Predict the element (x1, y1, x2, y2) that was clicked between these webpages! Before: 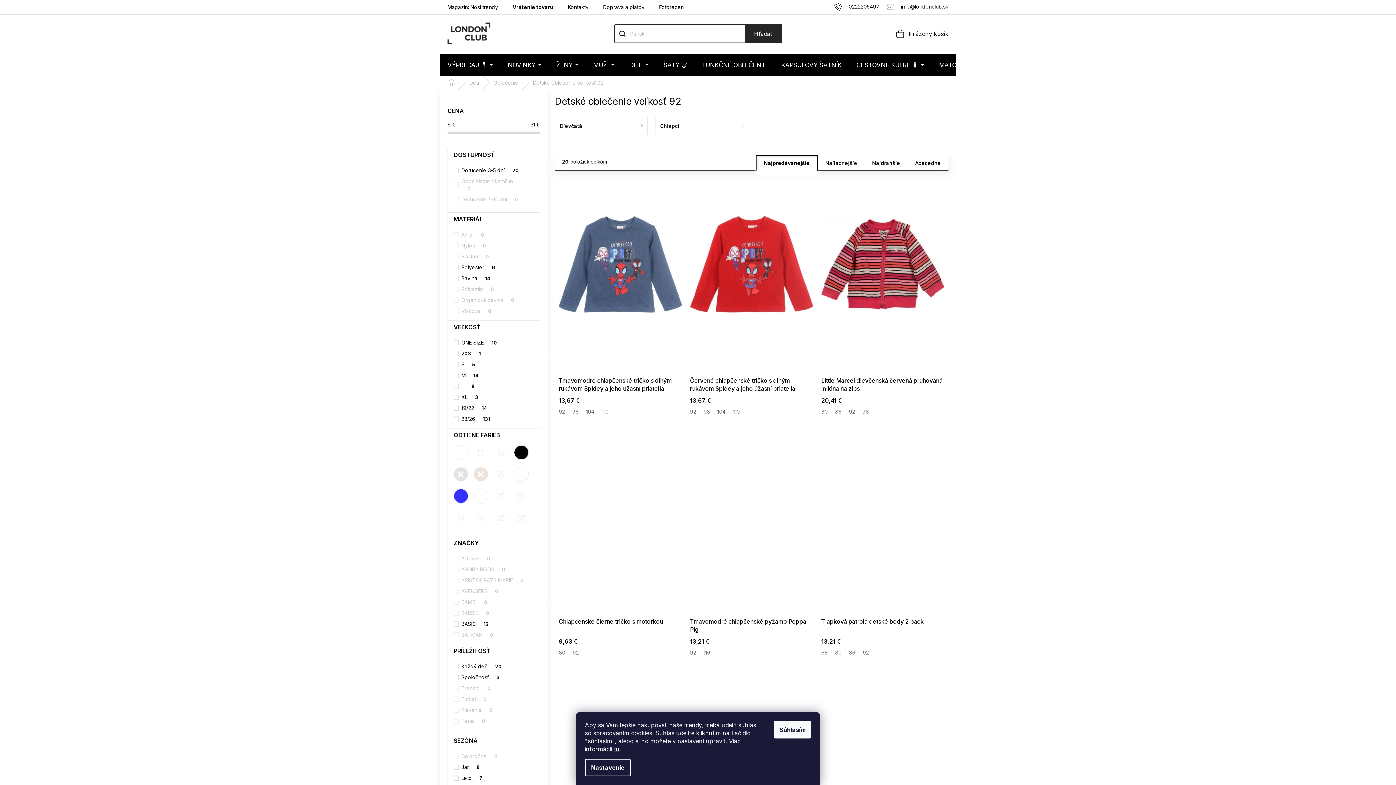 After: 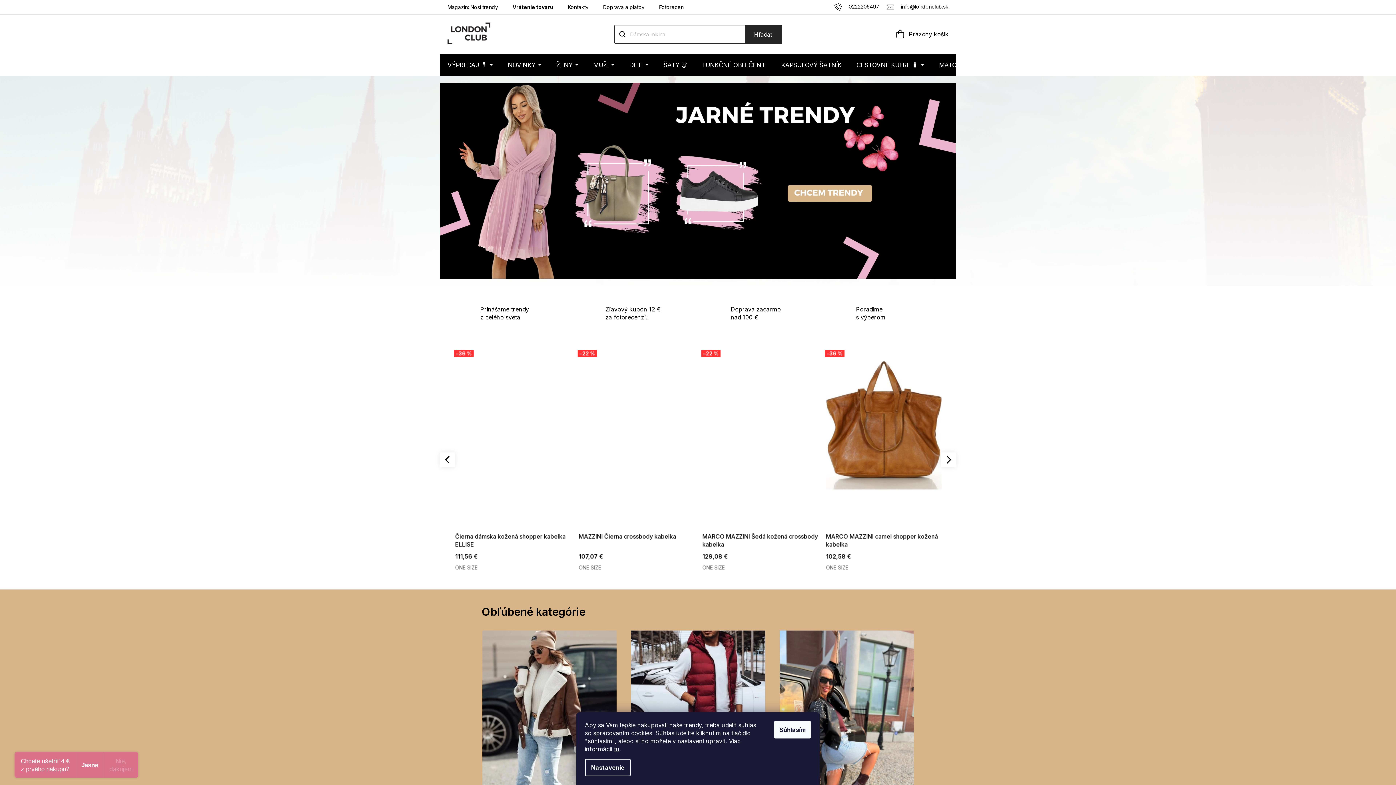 Action: bbox: (447, 22, 490, 44)